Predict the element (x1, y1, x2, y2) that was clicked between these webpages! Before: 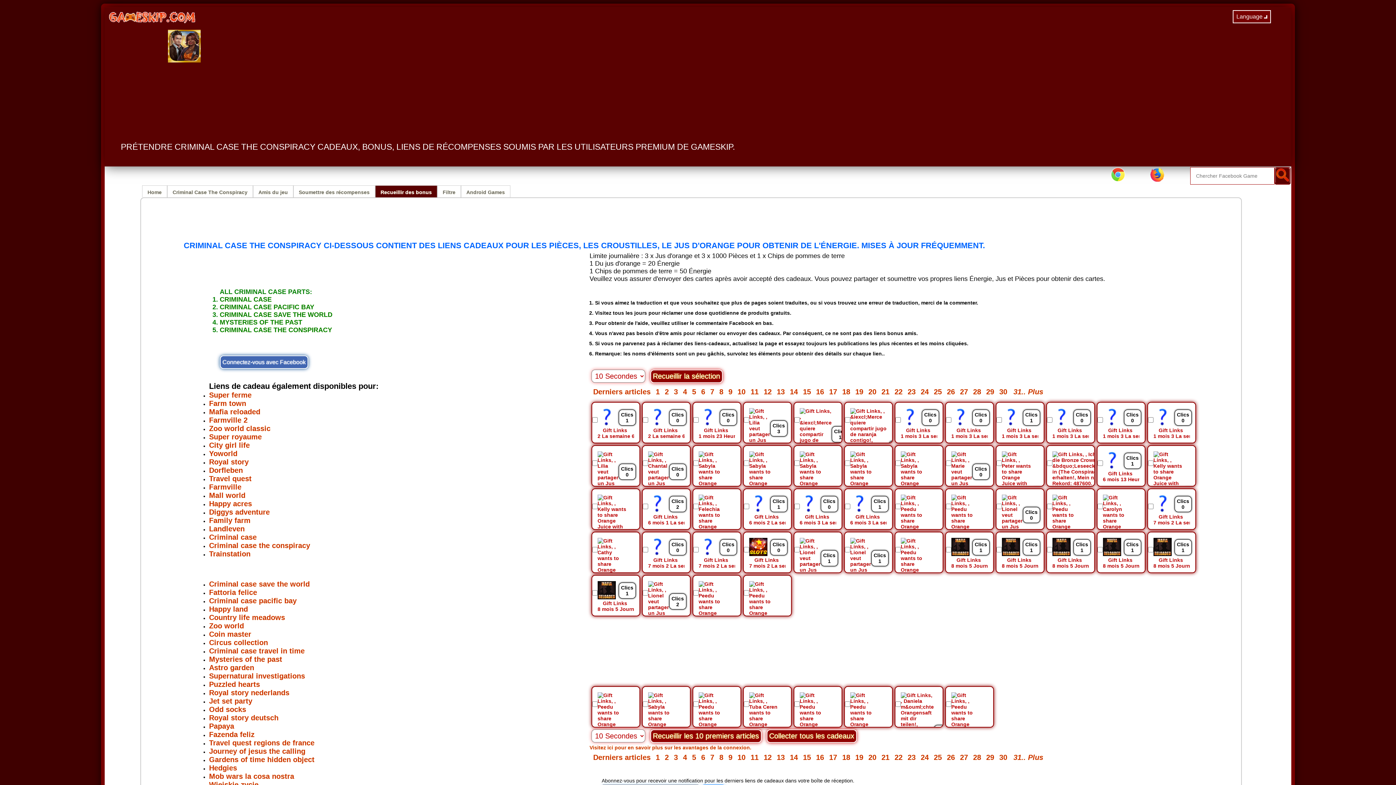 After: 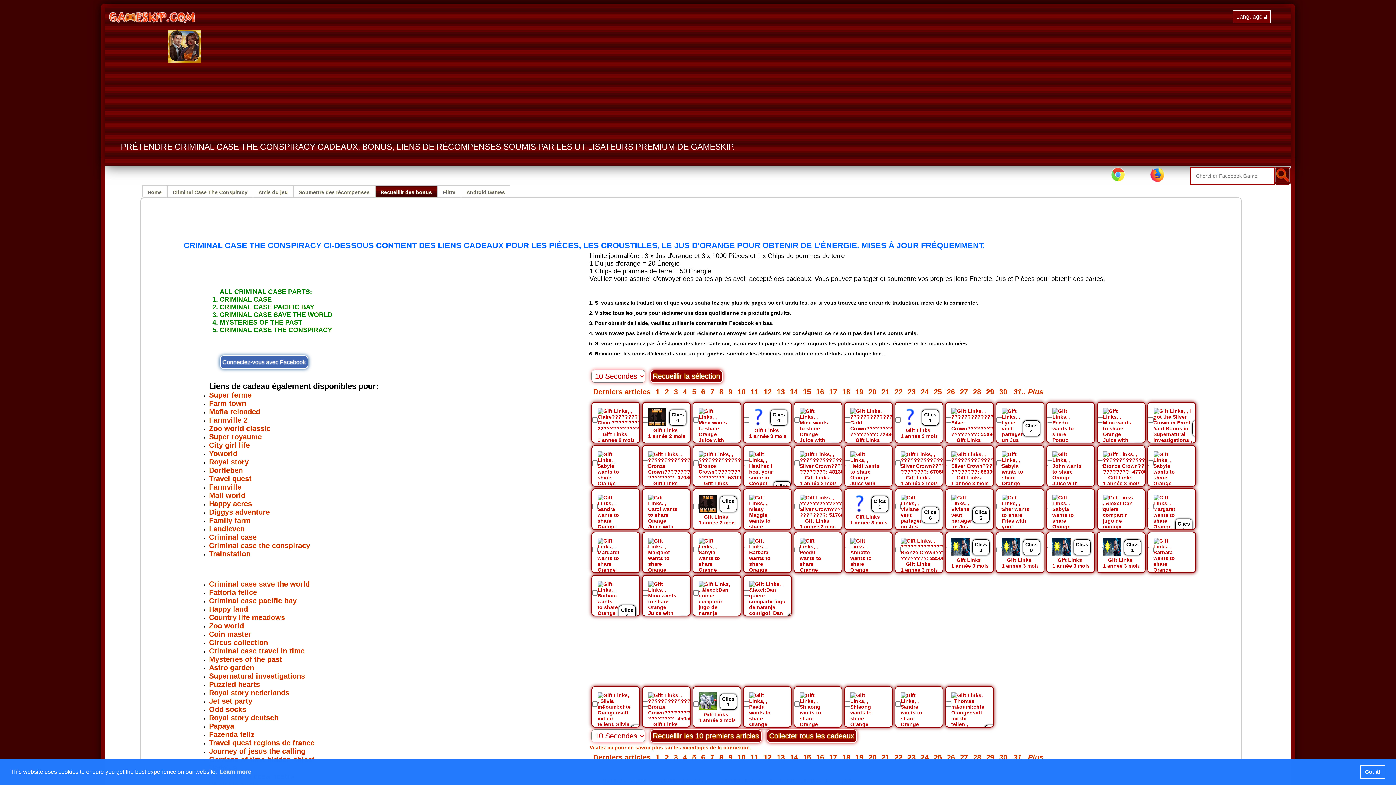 Action: bbox: (672, 751, 679, 763) label: 3